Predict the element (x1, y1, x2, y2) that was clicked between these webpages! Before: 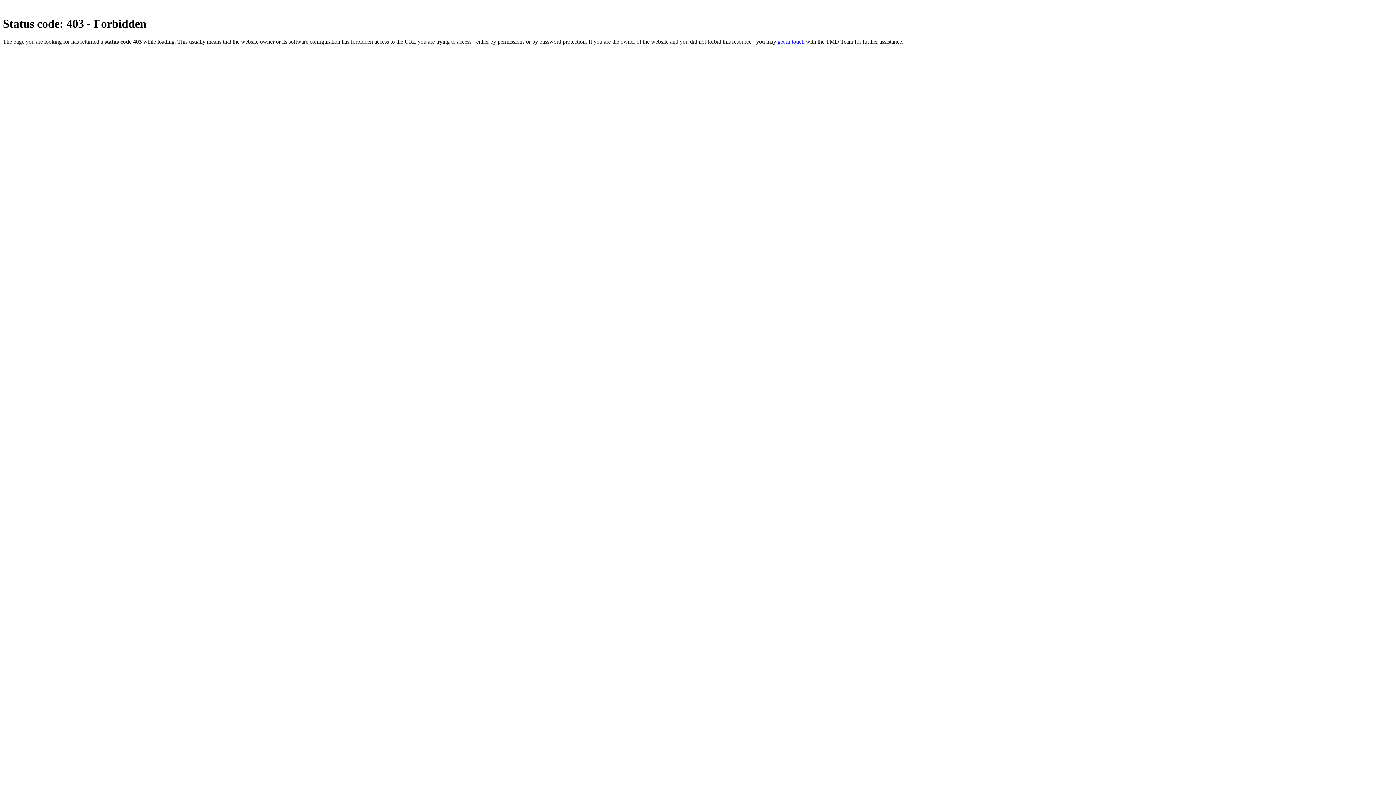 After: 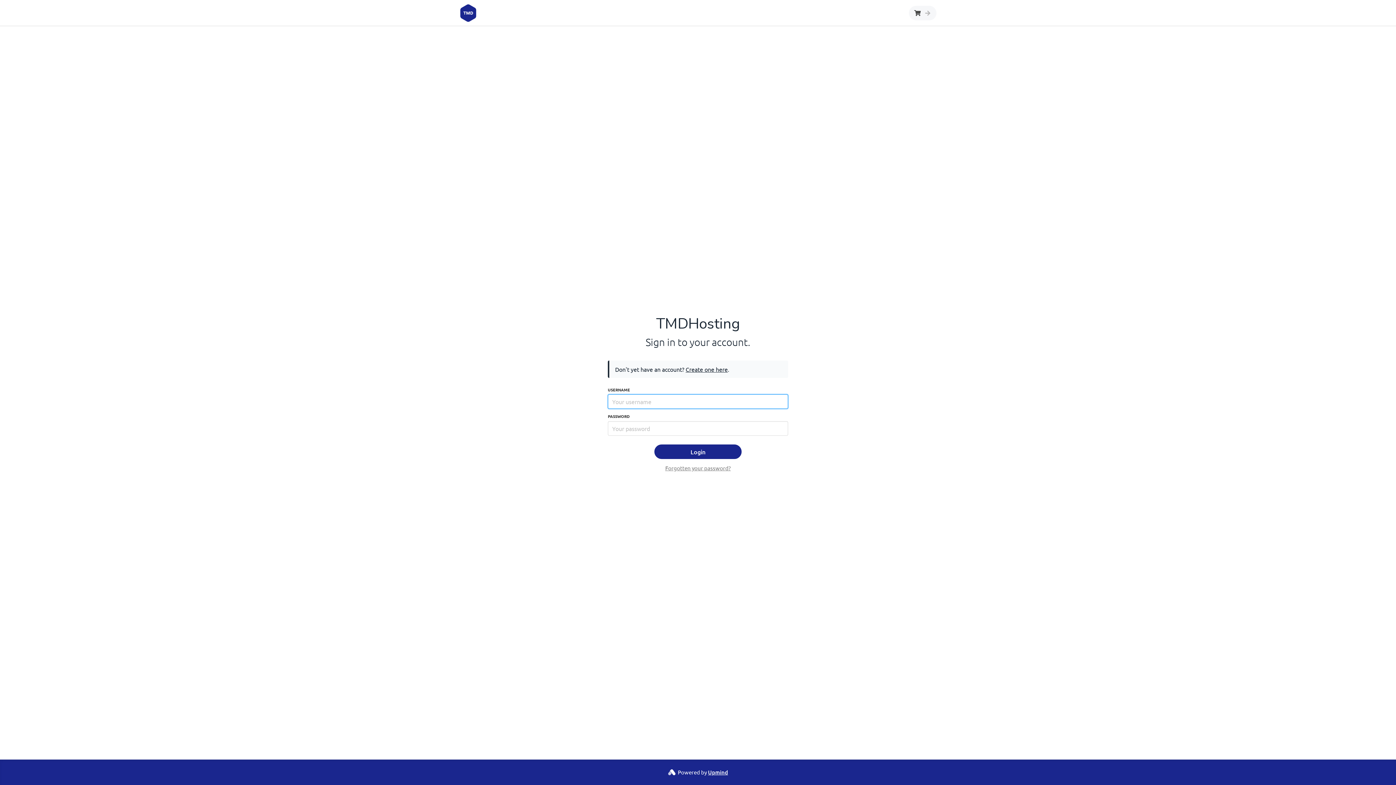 Action: bbox: (777, 38, 804, 44) label: get in touch